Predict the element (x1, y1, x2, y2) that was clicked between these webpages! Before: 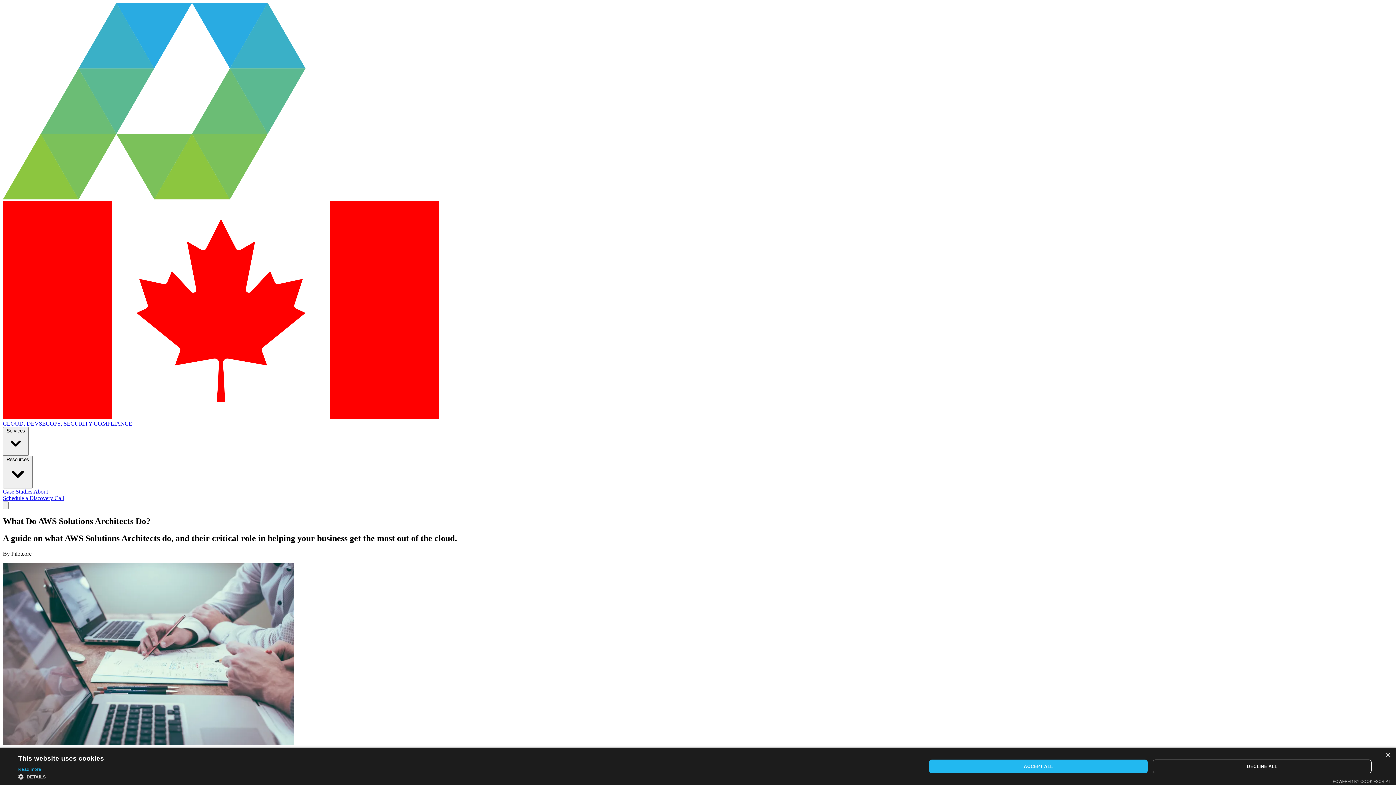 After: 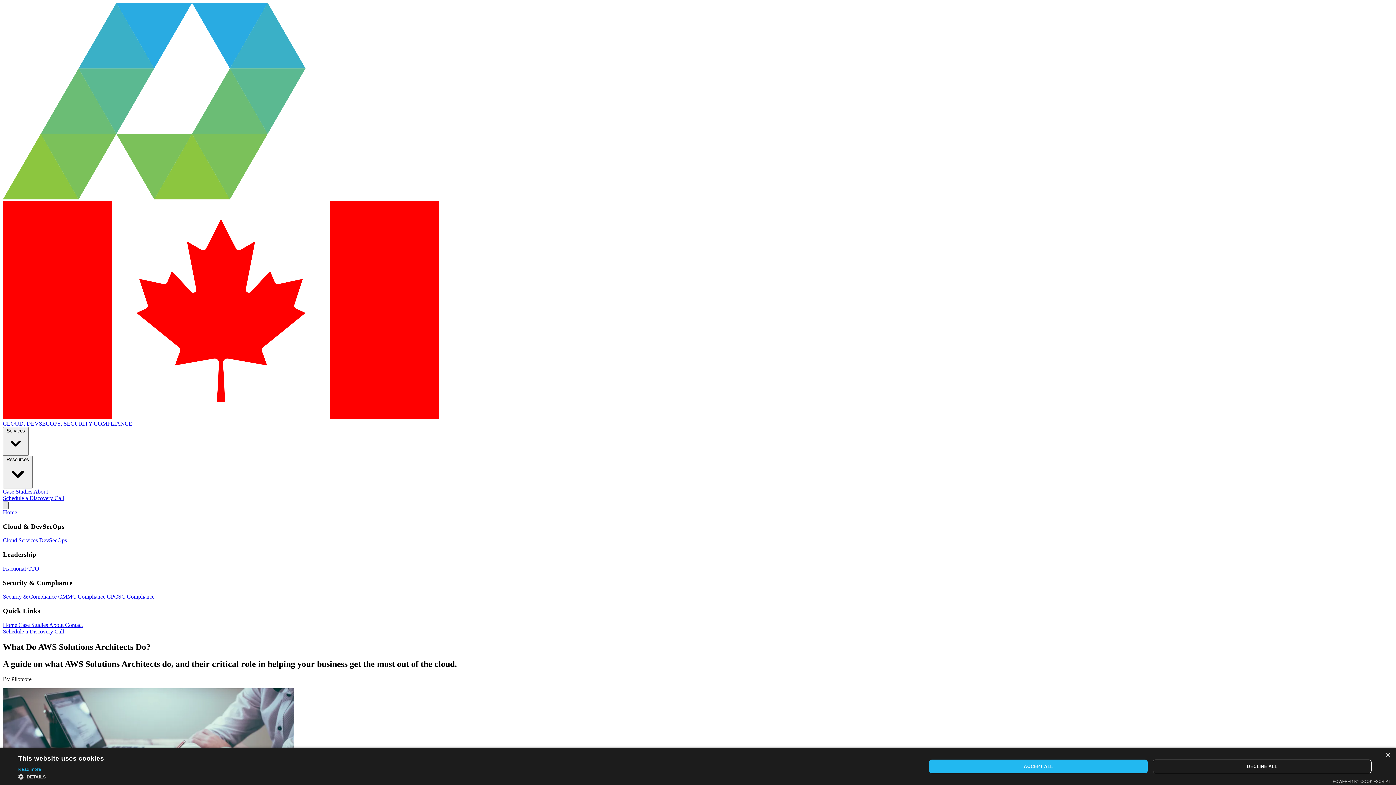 Action: bbox: (2, 501, 8, 509)